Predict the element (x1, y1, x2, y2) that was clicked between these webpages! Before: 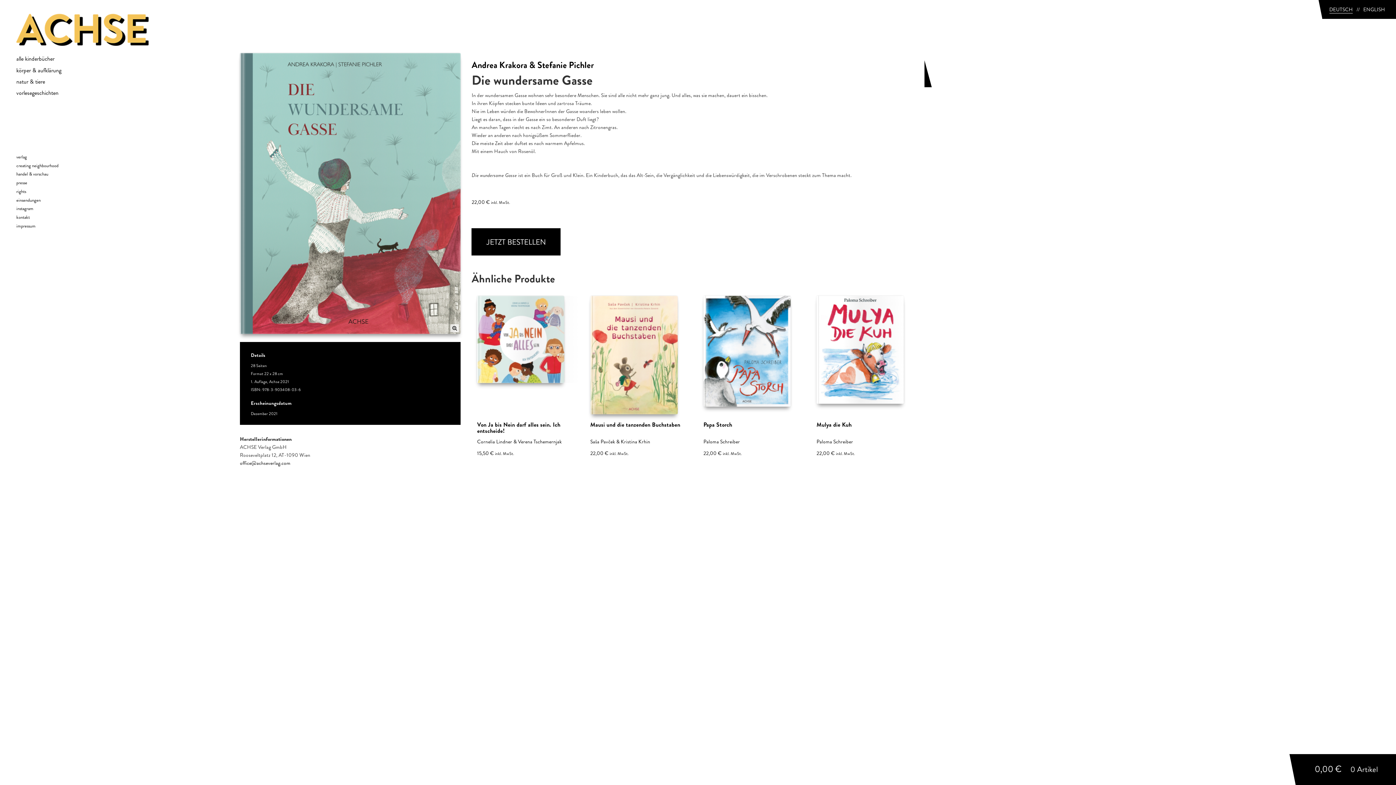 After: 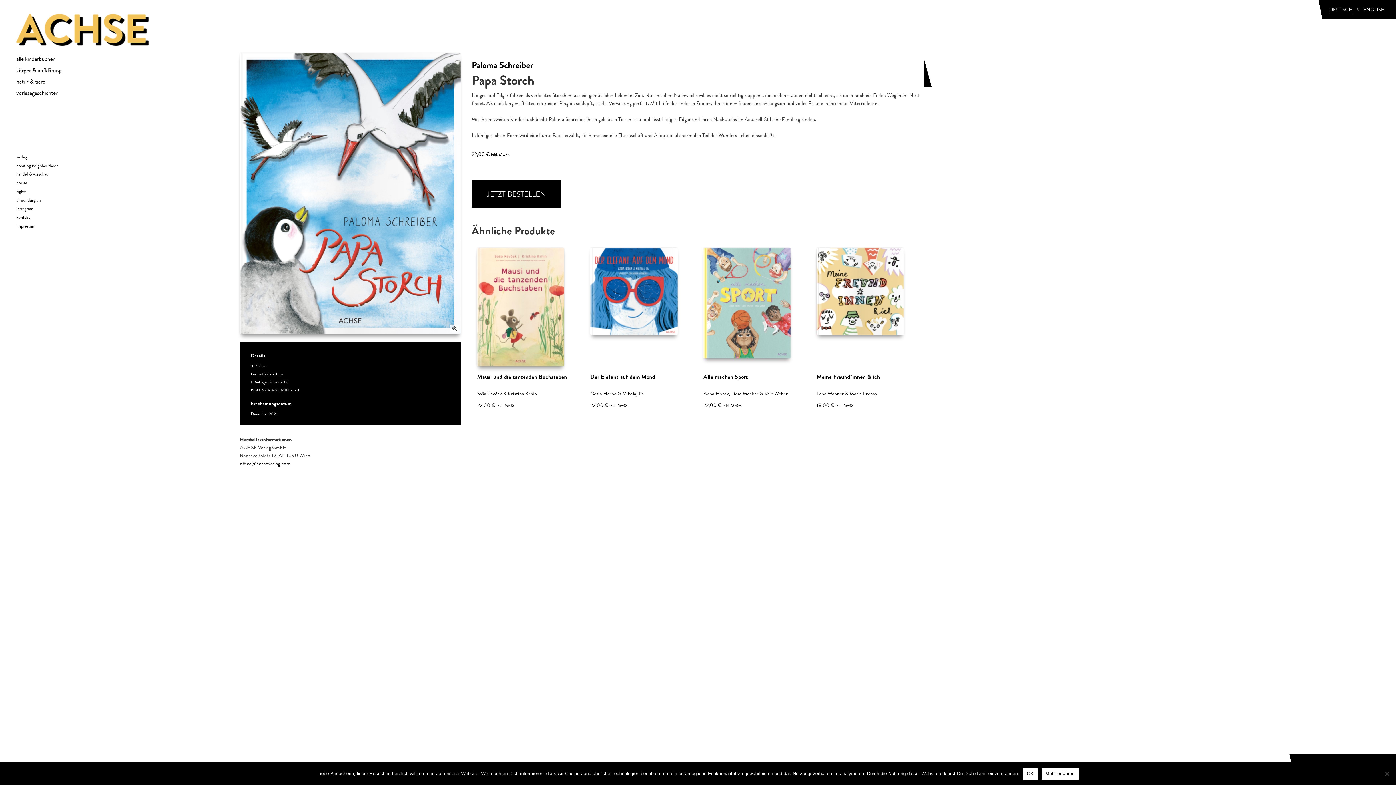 Action: label: Papa Storch

Paloma Schreiber

22,00 € inkl. MwSt. bbox: (703, 296, 790, 461)